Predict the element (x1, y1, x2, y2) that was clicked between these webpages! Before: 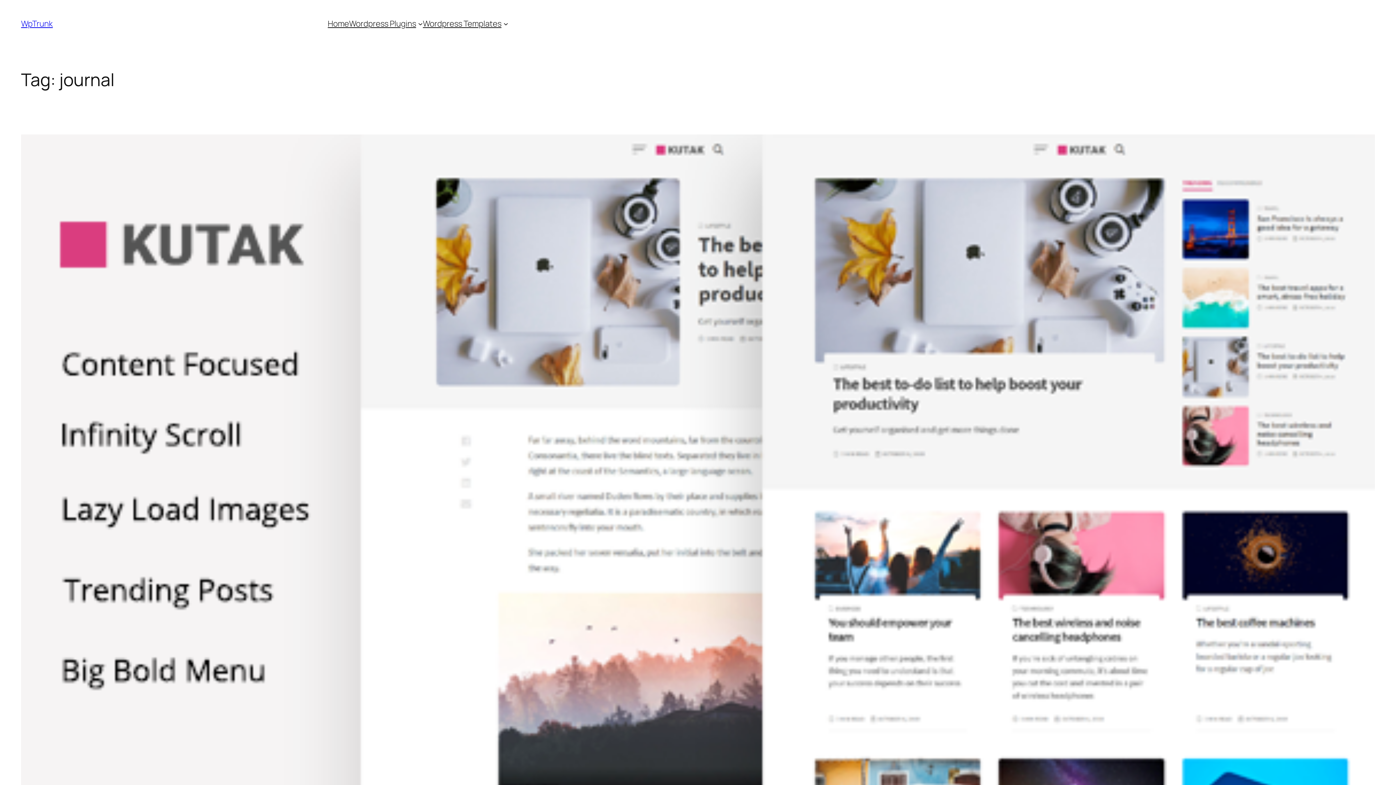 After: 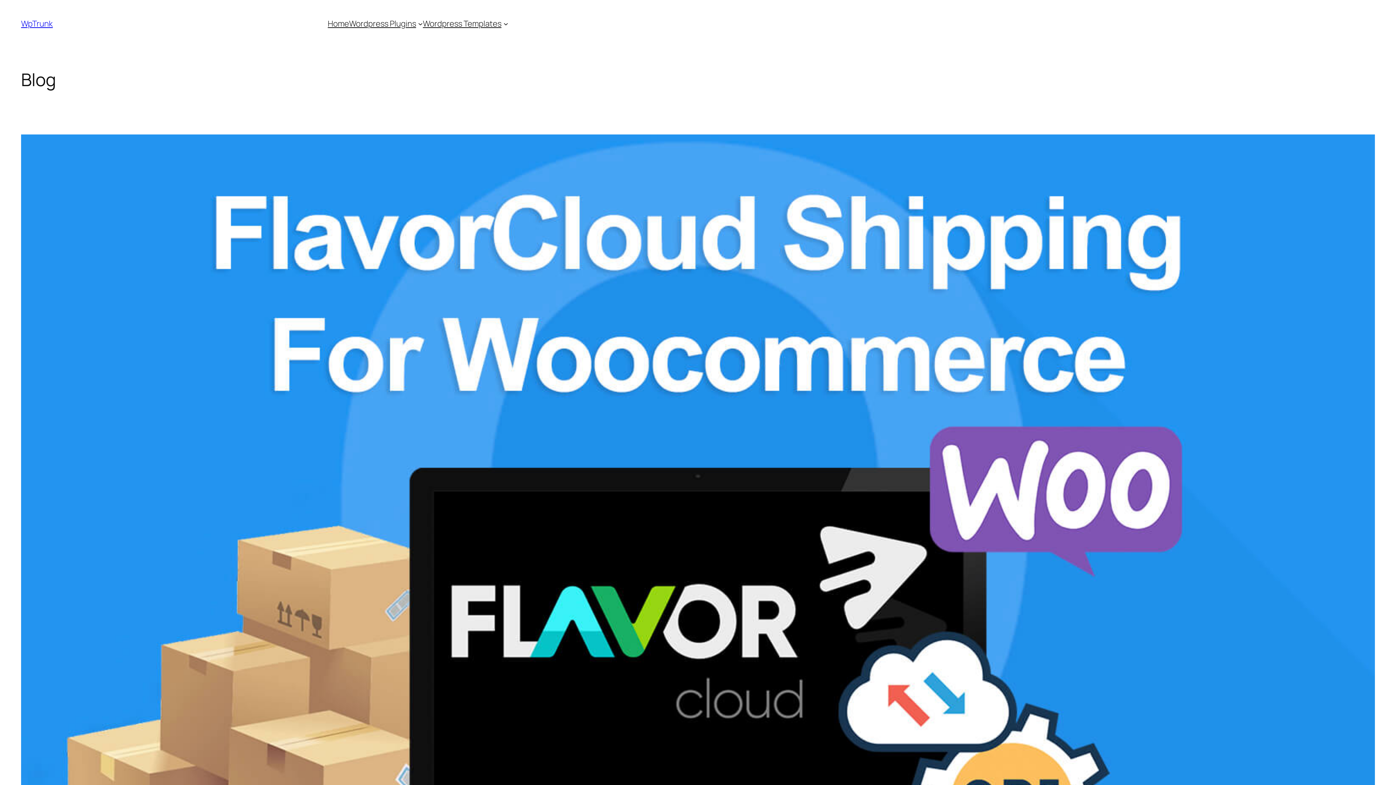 Action: bbox: (327, 18, 349, 29) label: Home